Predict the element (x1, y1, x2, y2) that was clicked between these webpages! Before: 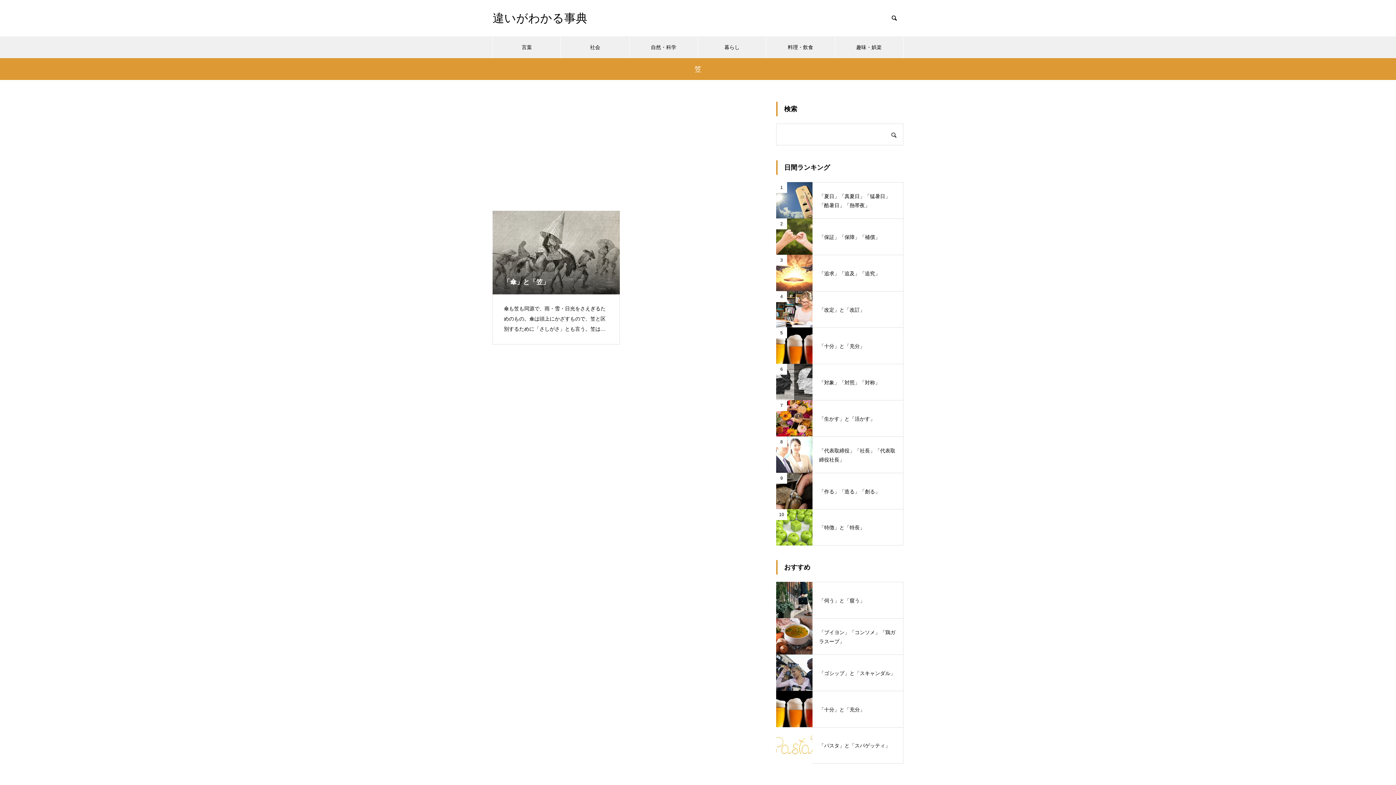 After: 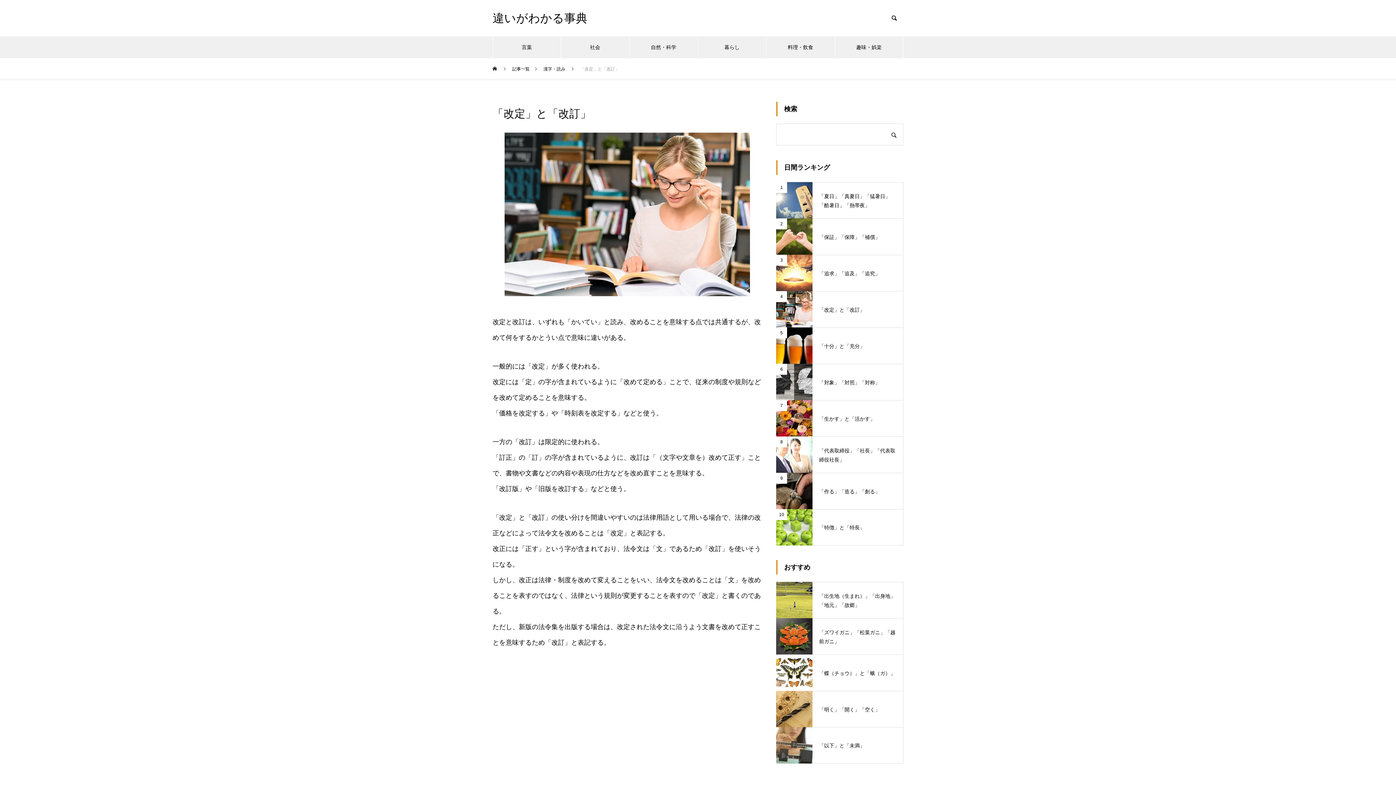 Action: bbox: (776, 291, 903, 327) label: 4
「改定」と「改訂」